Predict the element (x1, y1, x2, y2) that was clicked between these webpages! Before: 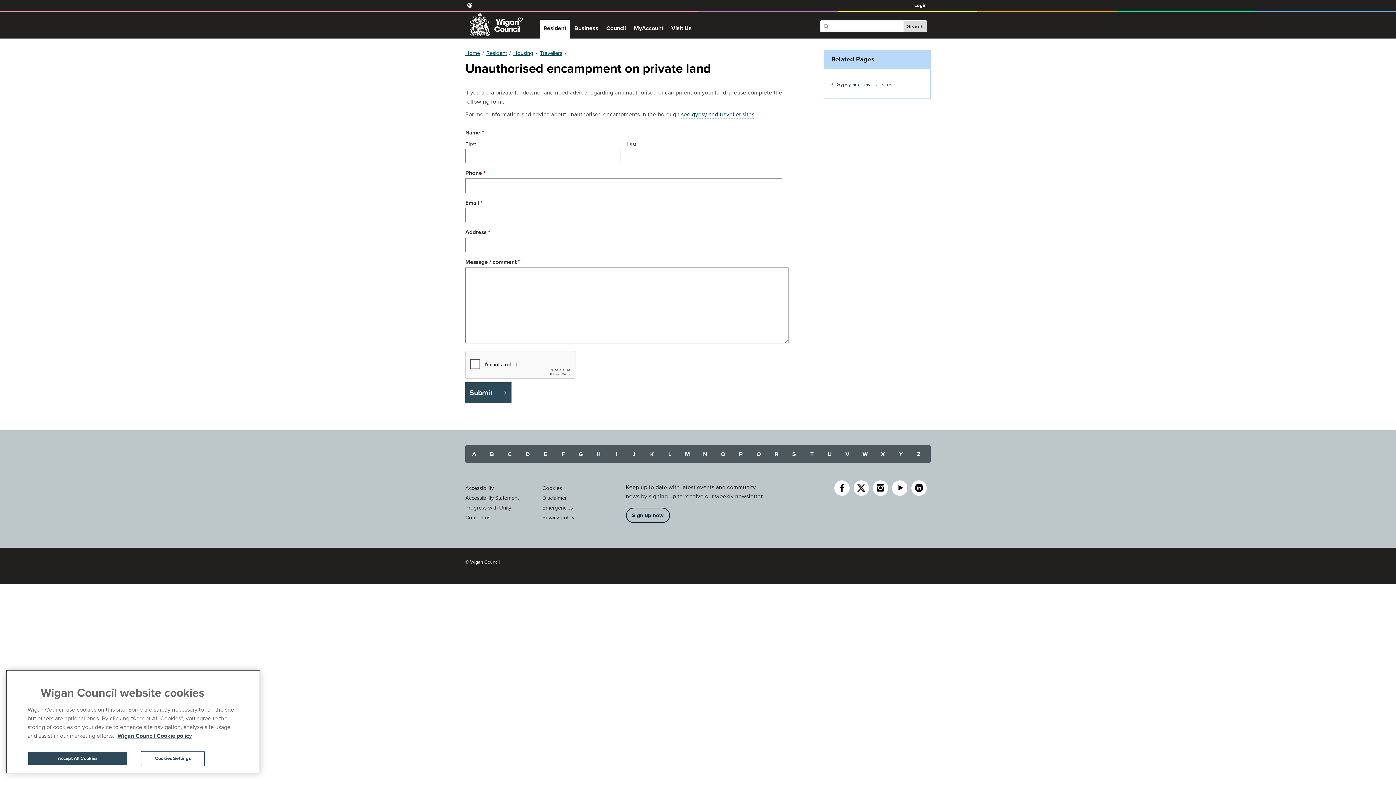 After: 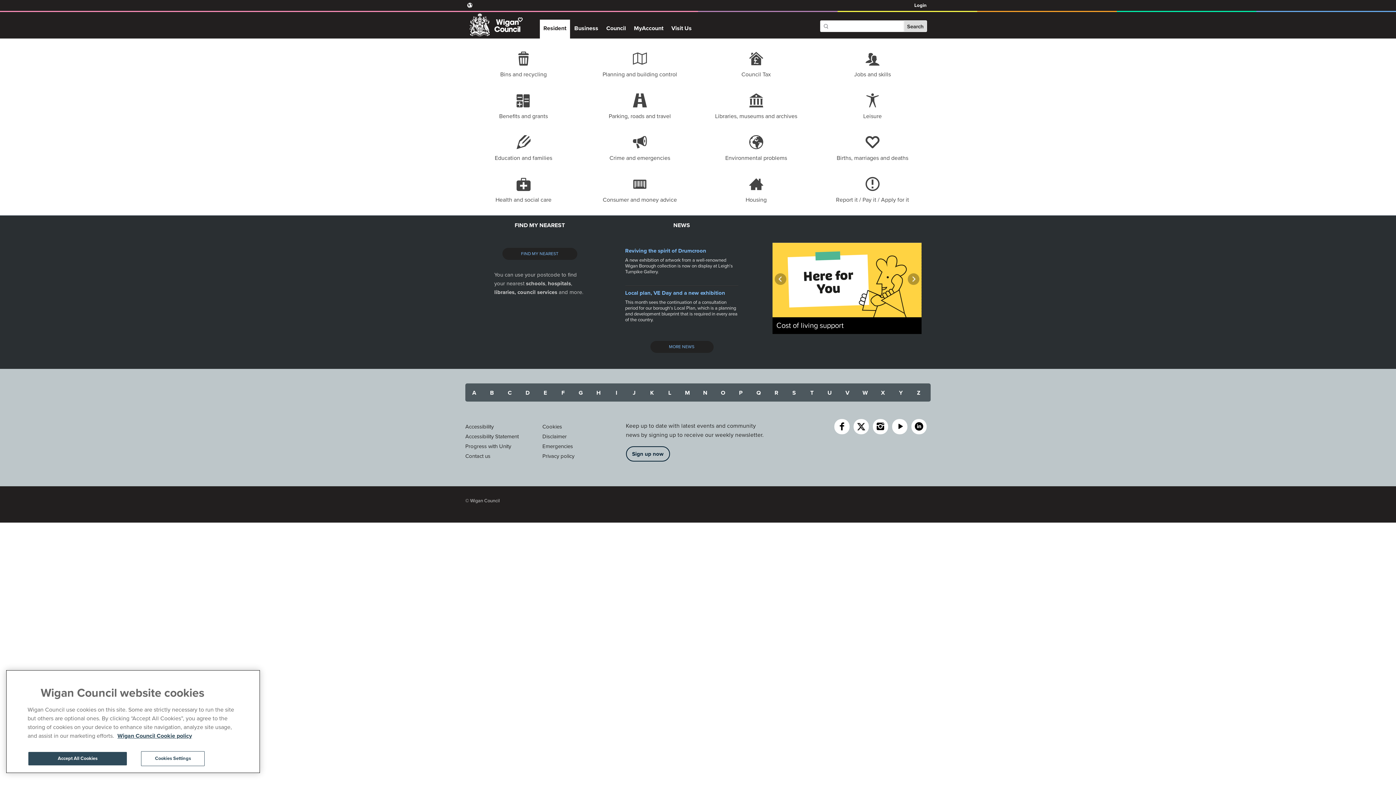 Action: label: Resident bbox: (539, 19, 570, 38)